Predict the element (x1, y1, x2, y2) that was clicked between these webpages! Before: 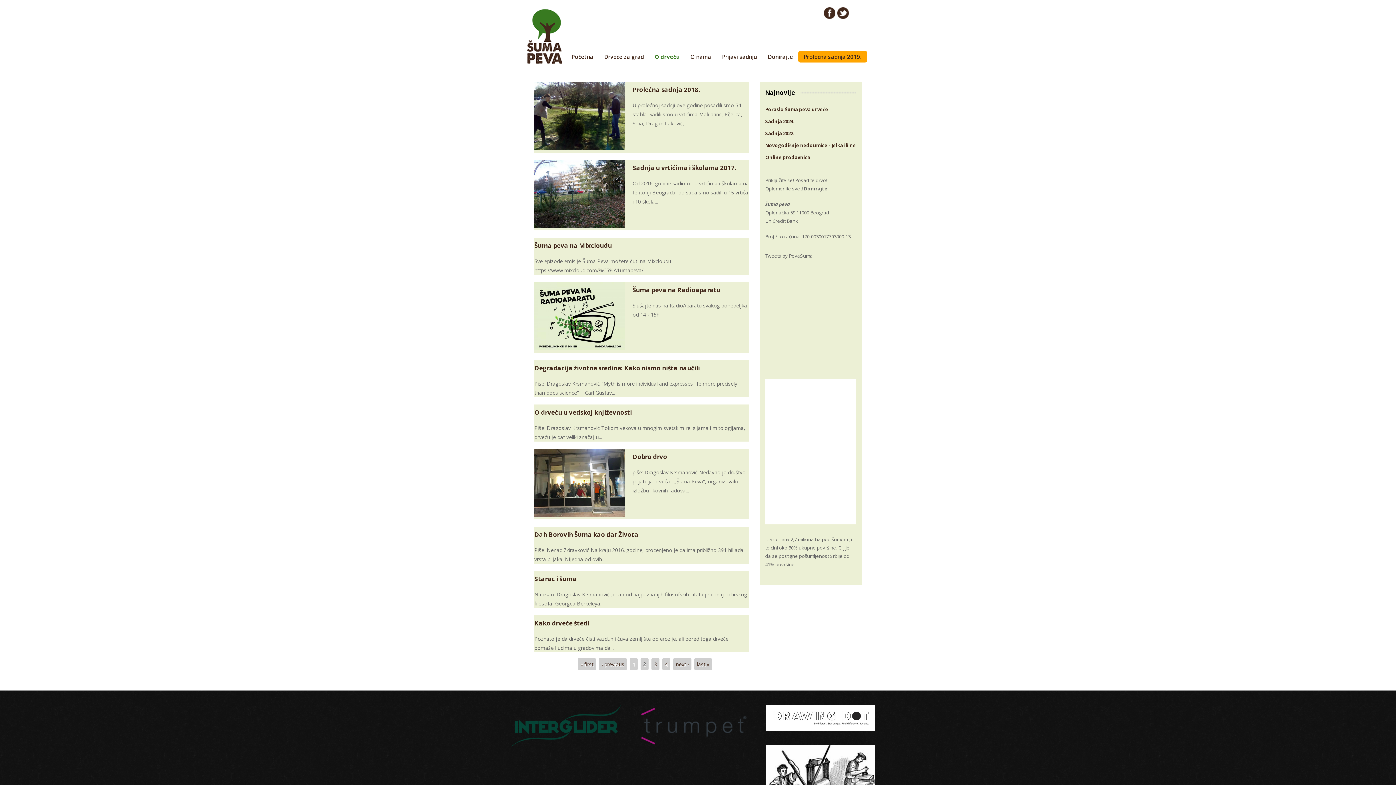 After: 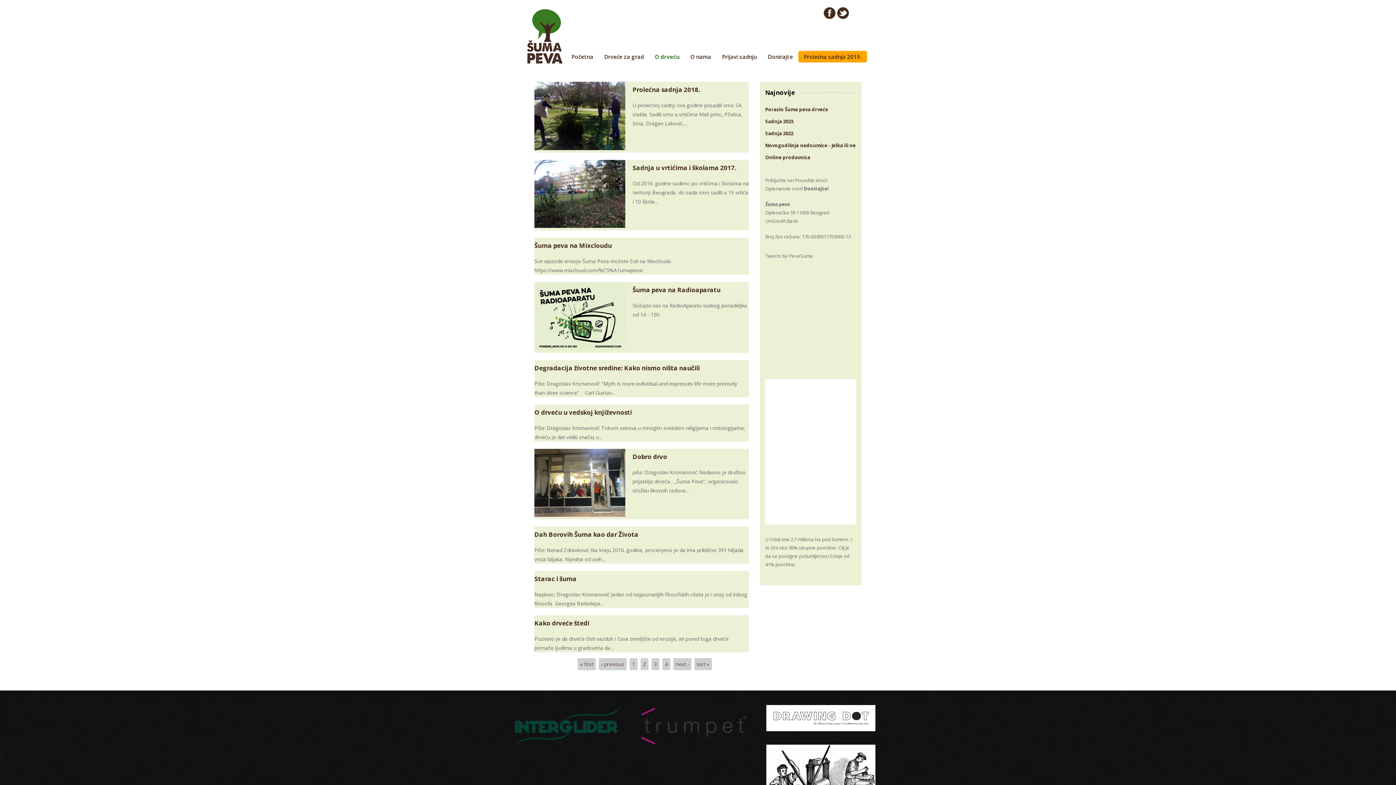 Action: bbox: (512, 741, 621, 748)